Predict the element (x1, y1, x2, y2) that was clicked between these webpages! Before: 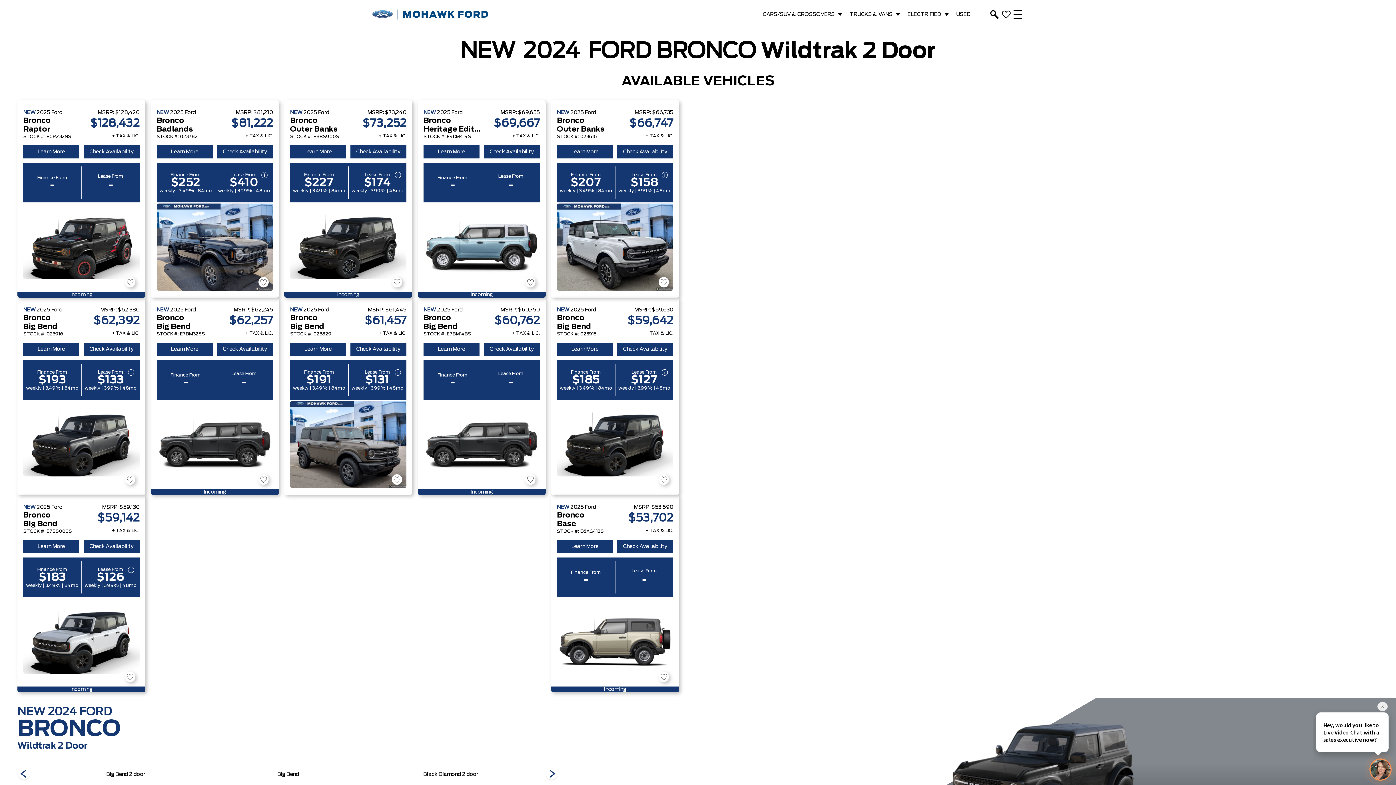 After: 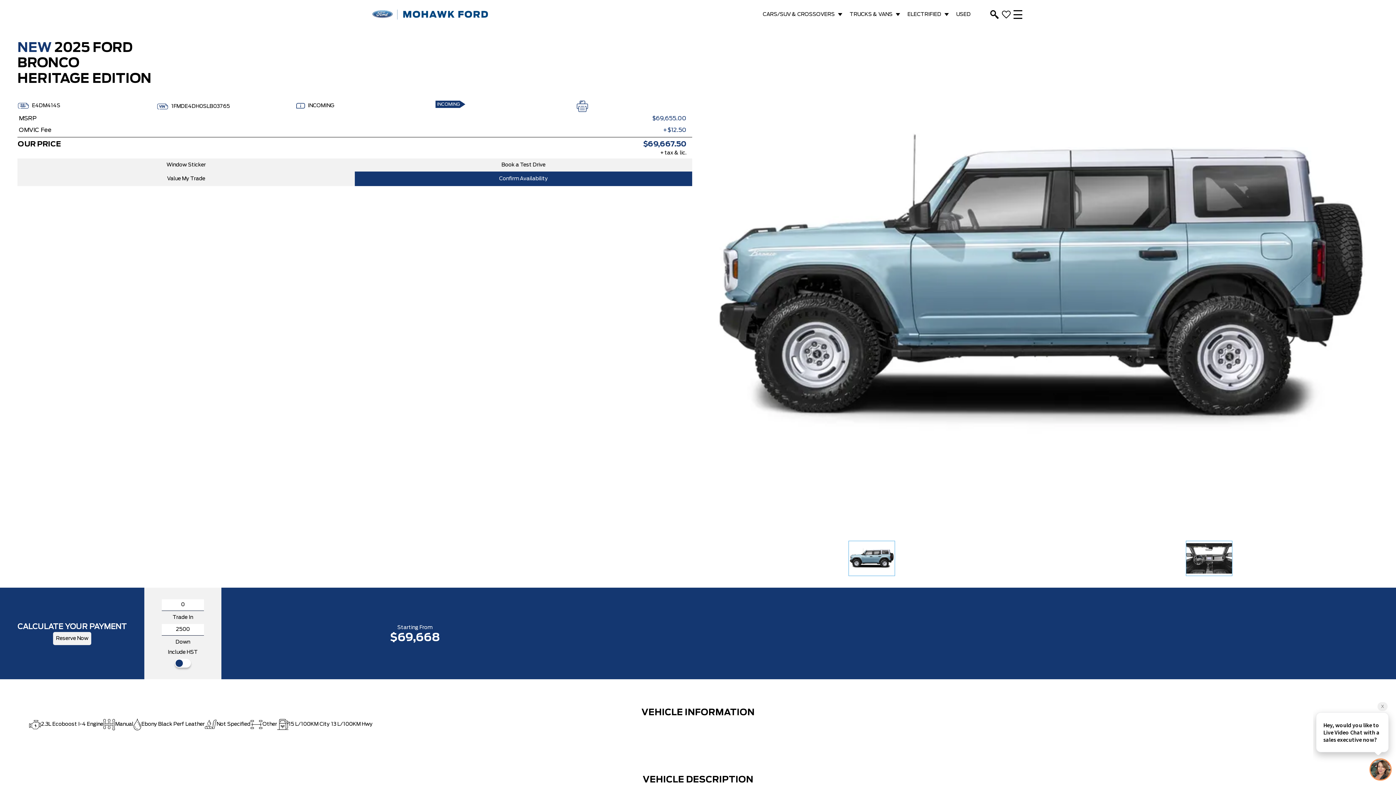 Action: label: Learn More bbox: (423, 145, 479, 158)